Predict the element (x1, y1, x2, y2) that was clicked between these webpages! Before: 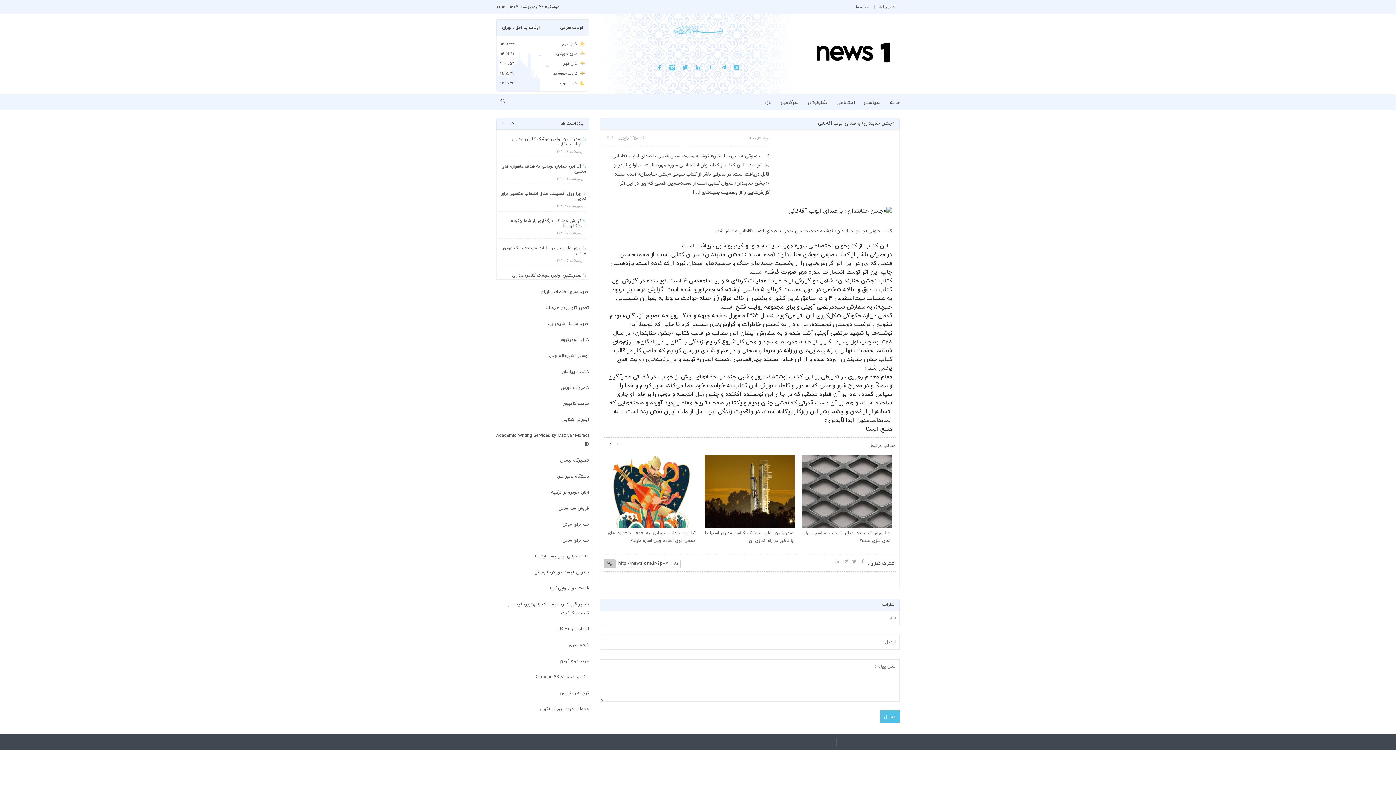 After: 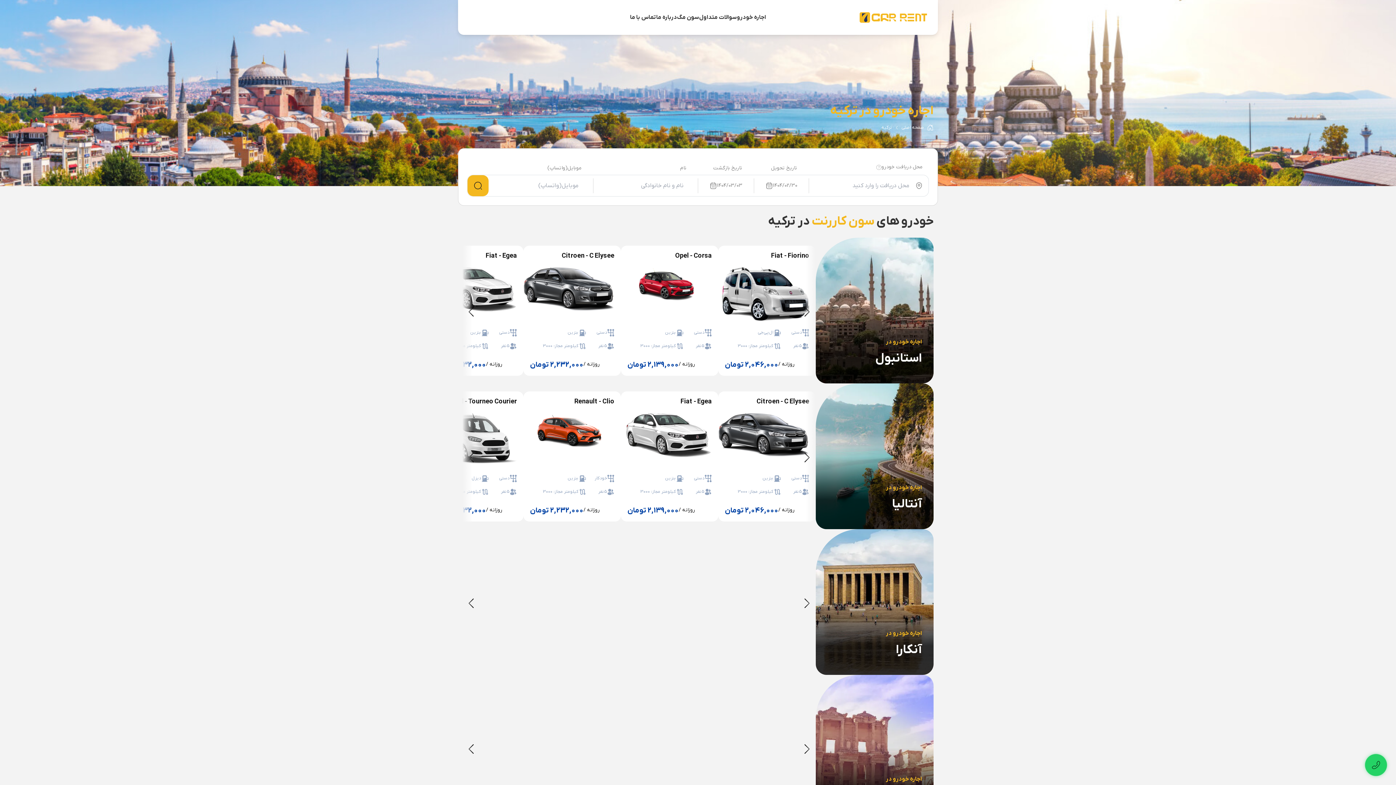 Action: label: اجاره خودرو در ترکیه bbox: (551, 489, 589, 495)